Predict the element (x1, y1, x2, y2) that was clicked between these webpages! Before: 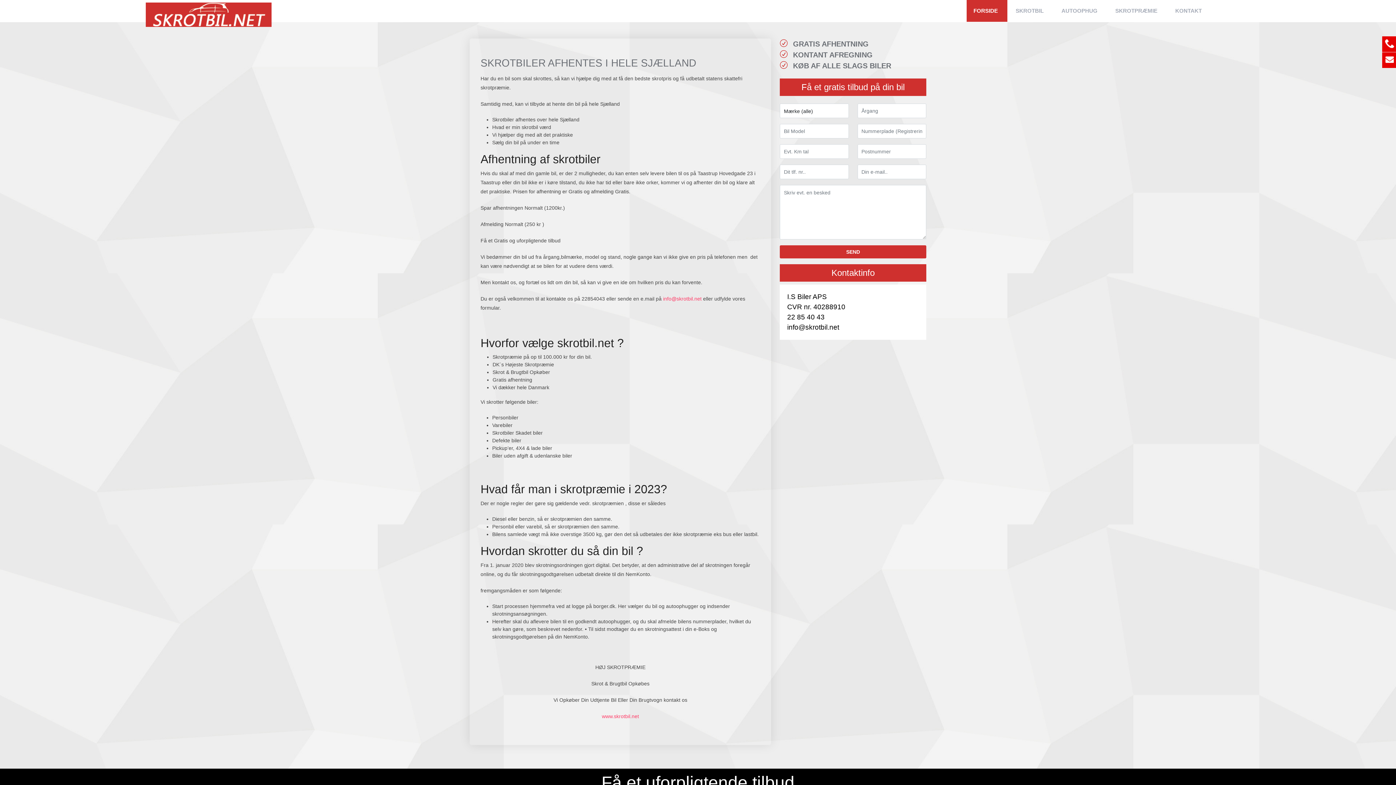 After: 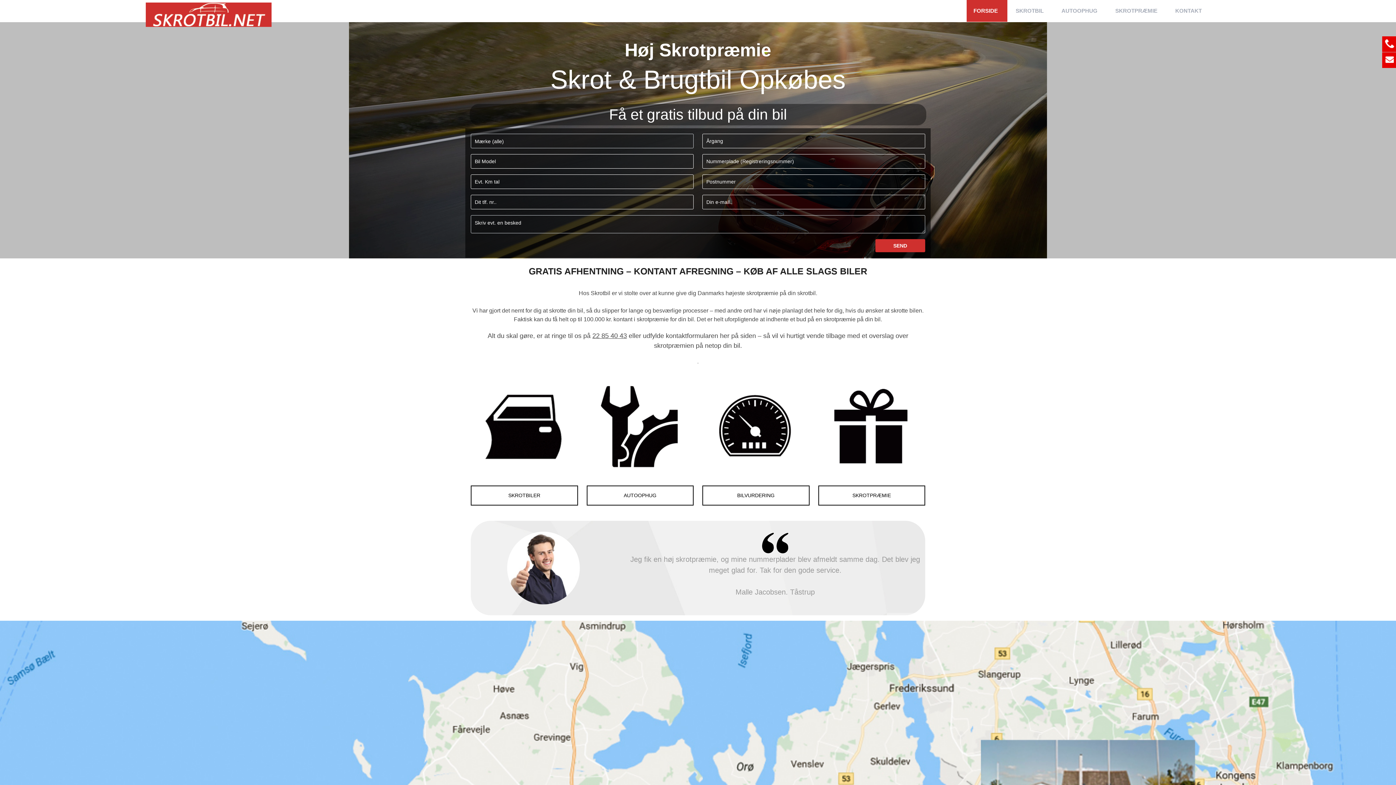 Action: label: www.skrotbil.net bbox: (602, 713, 639, 719)